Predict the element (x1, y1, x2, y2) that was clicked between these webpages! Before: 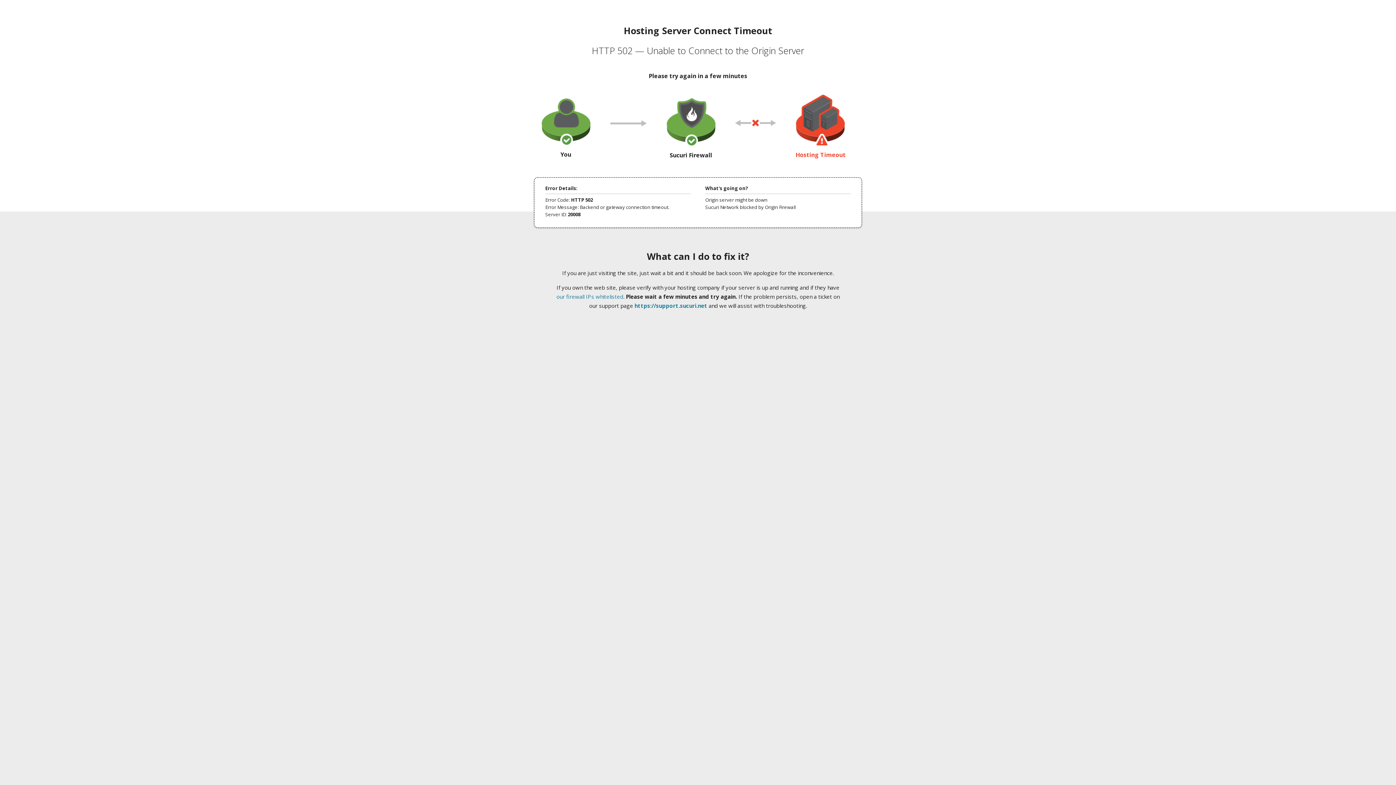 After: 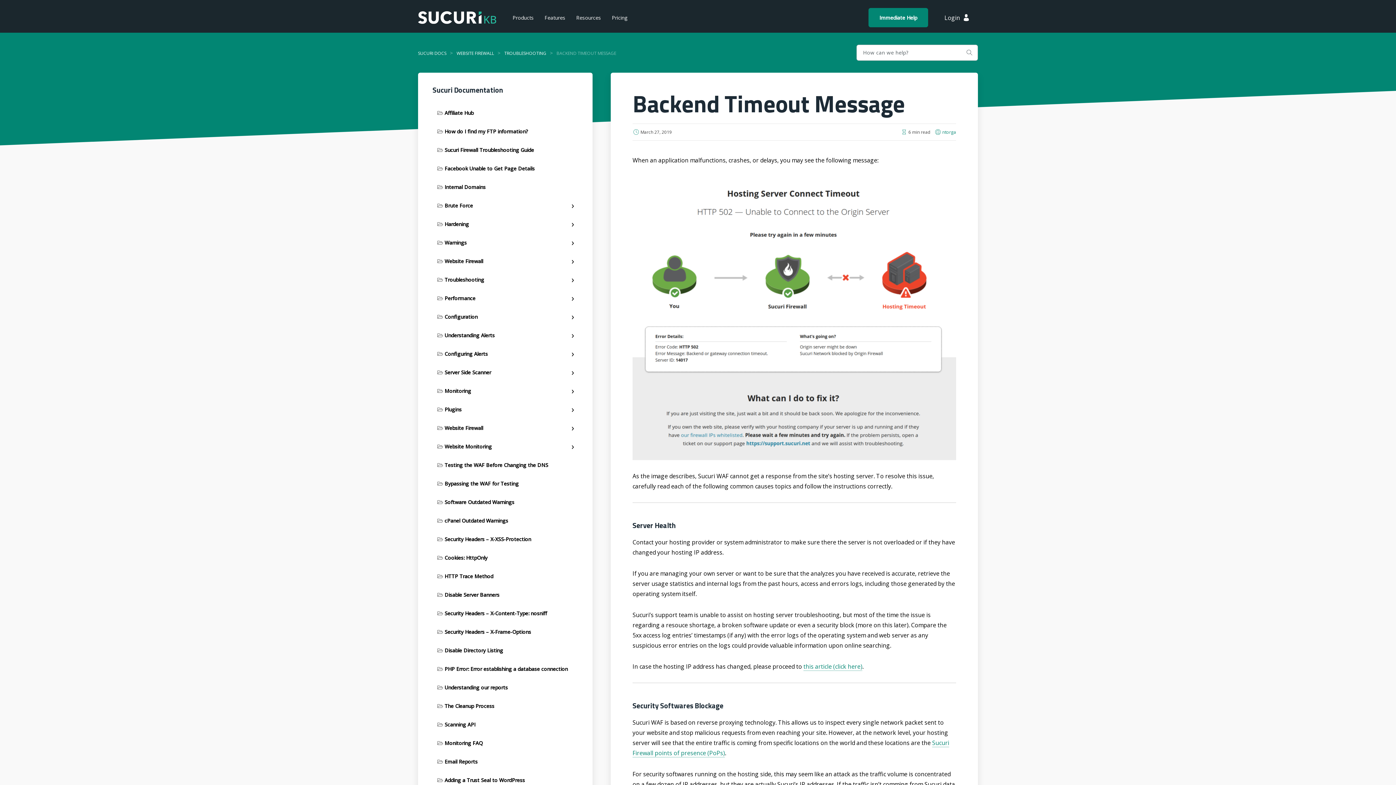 Action: label: our firewall IPs whitelisted bbox: (556, 293, 623, 300)